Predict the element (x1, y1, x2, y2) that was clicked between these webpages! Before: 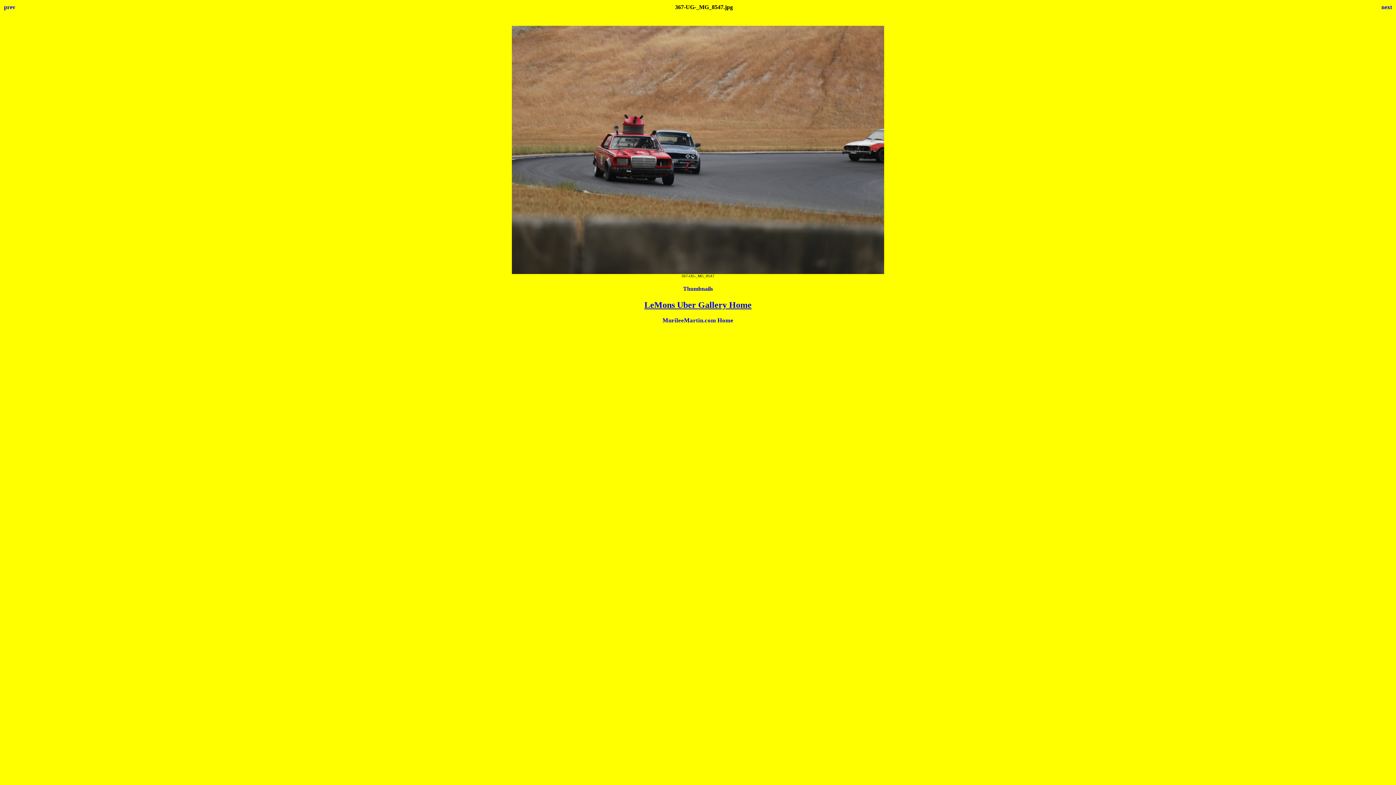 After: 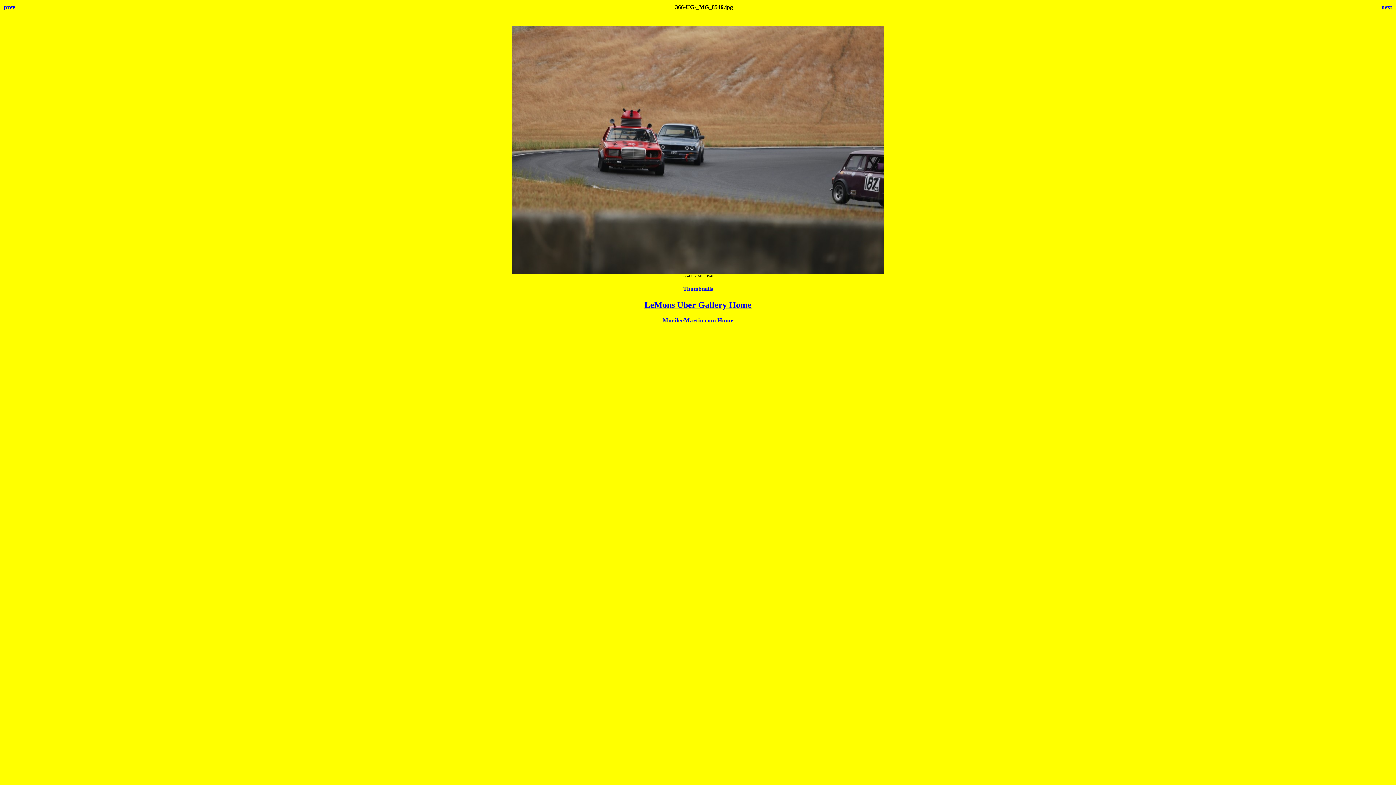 Action: bbox: (4, 4, 15, 10) label: prev